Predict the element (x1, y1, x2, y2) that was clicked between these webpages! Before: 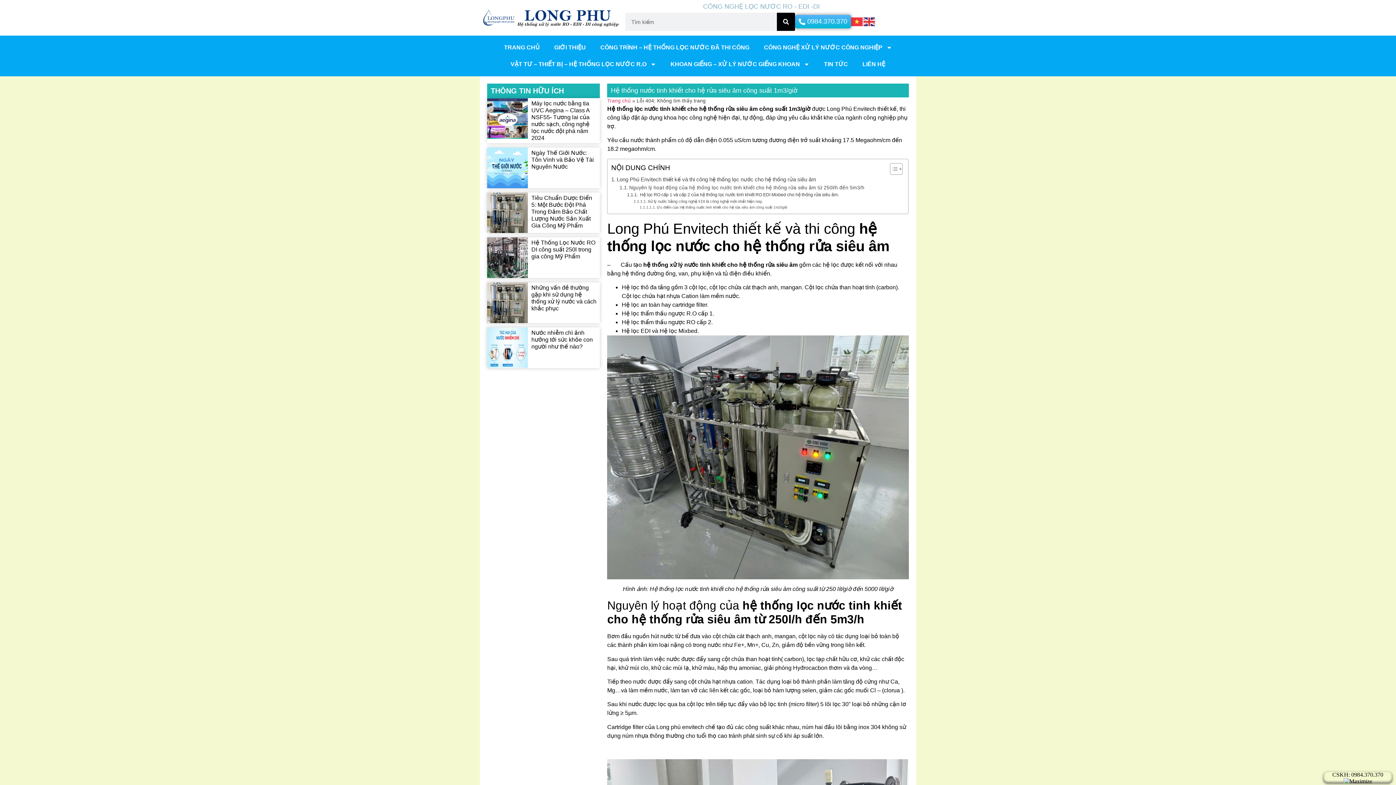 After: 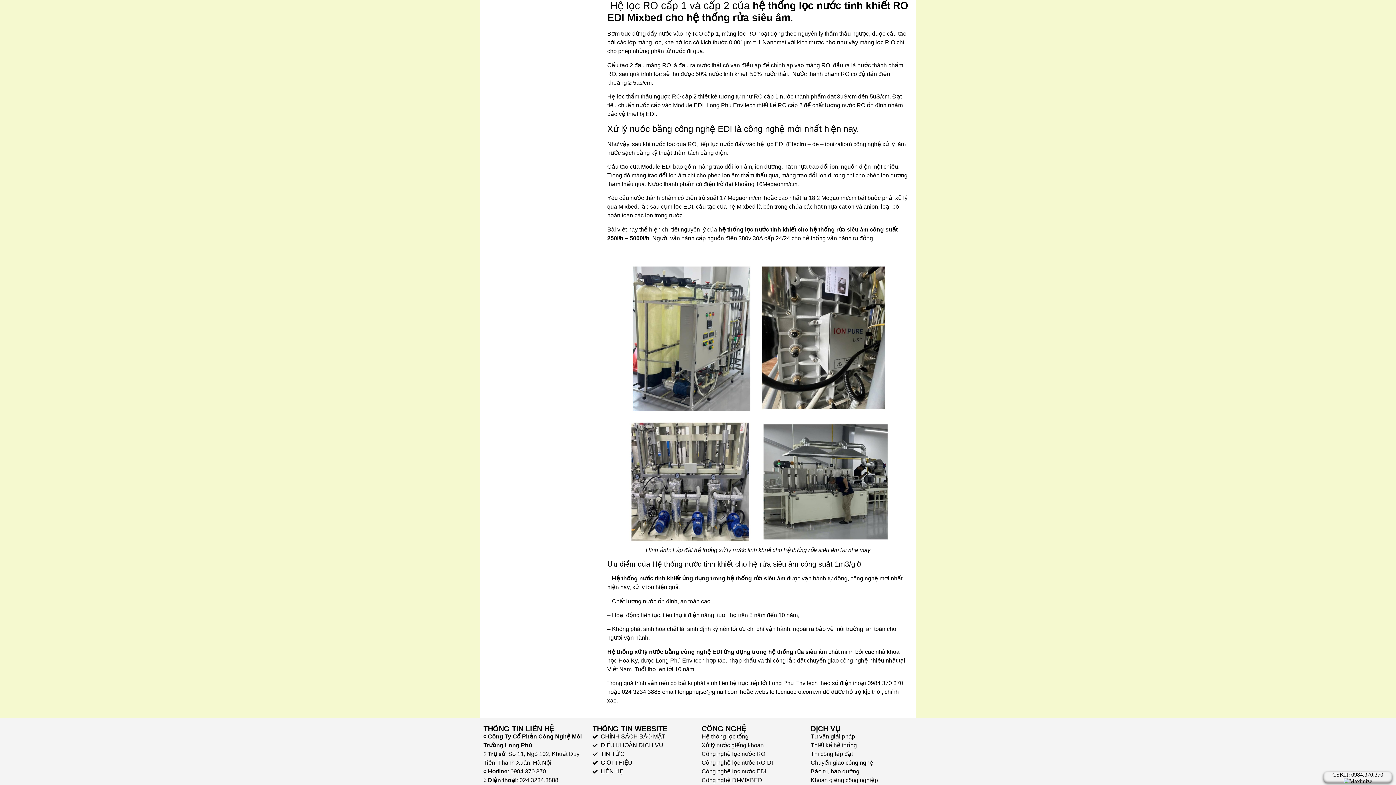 Action: label:  Hệ lọc RO cấp 1 và cấp 2 của hệ thống lọc nước tinh khiết RO EDI Mixbed cho hệ thống rửa siêu âm. bbox: (627, 191, 838, 198)